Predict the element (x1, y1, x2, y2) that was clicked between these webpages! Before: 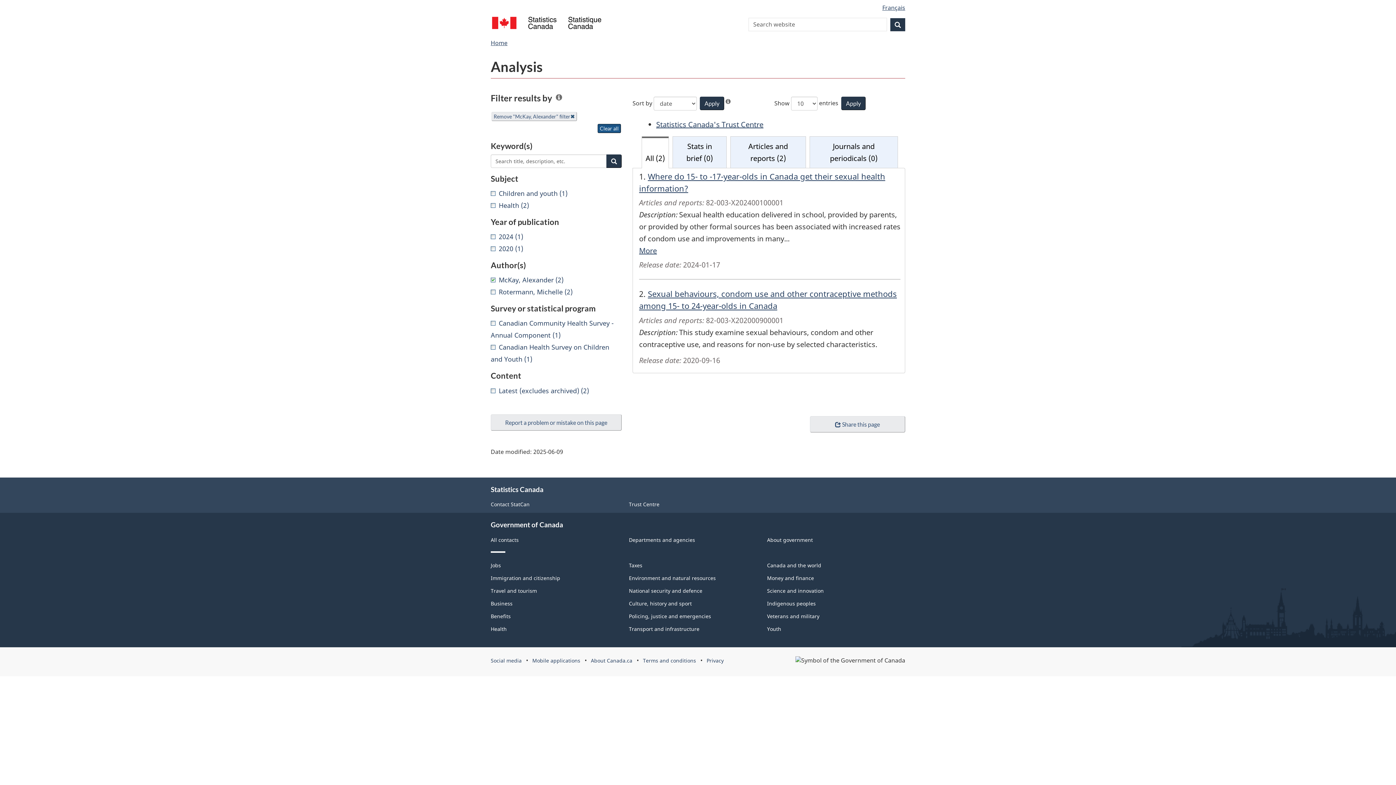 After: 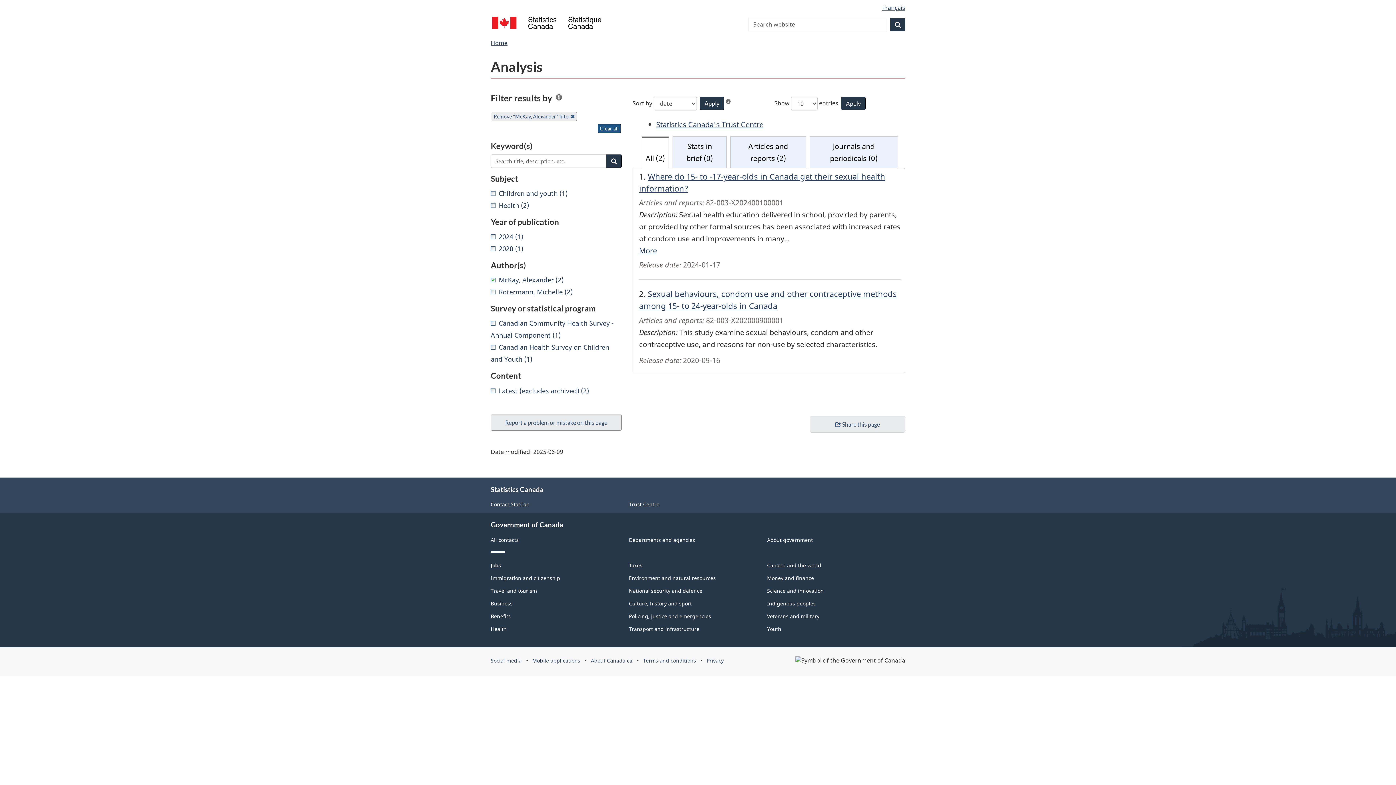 Action: bbox: (841, 96, 865, 110) label: Apply